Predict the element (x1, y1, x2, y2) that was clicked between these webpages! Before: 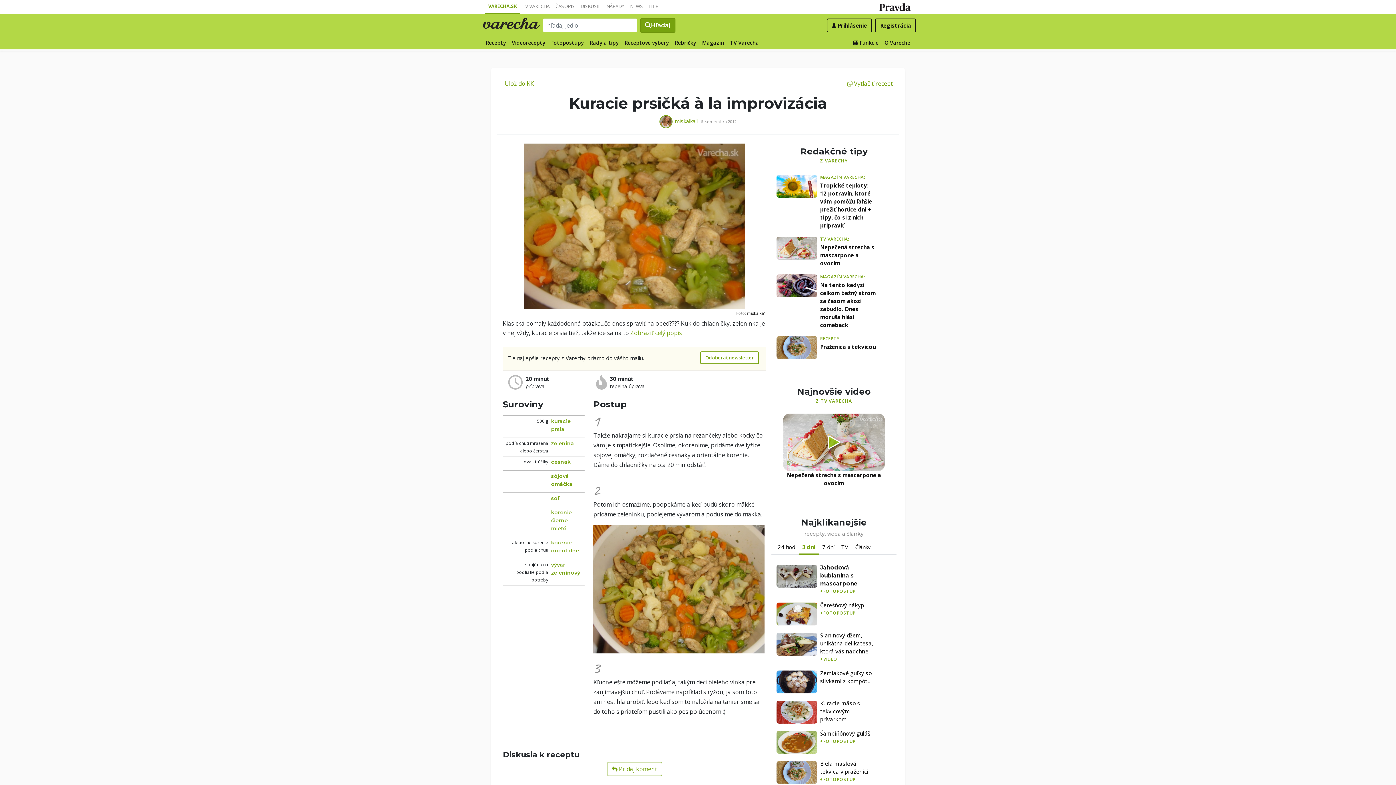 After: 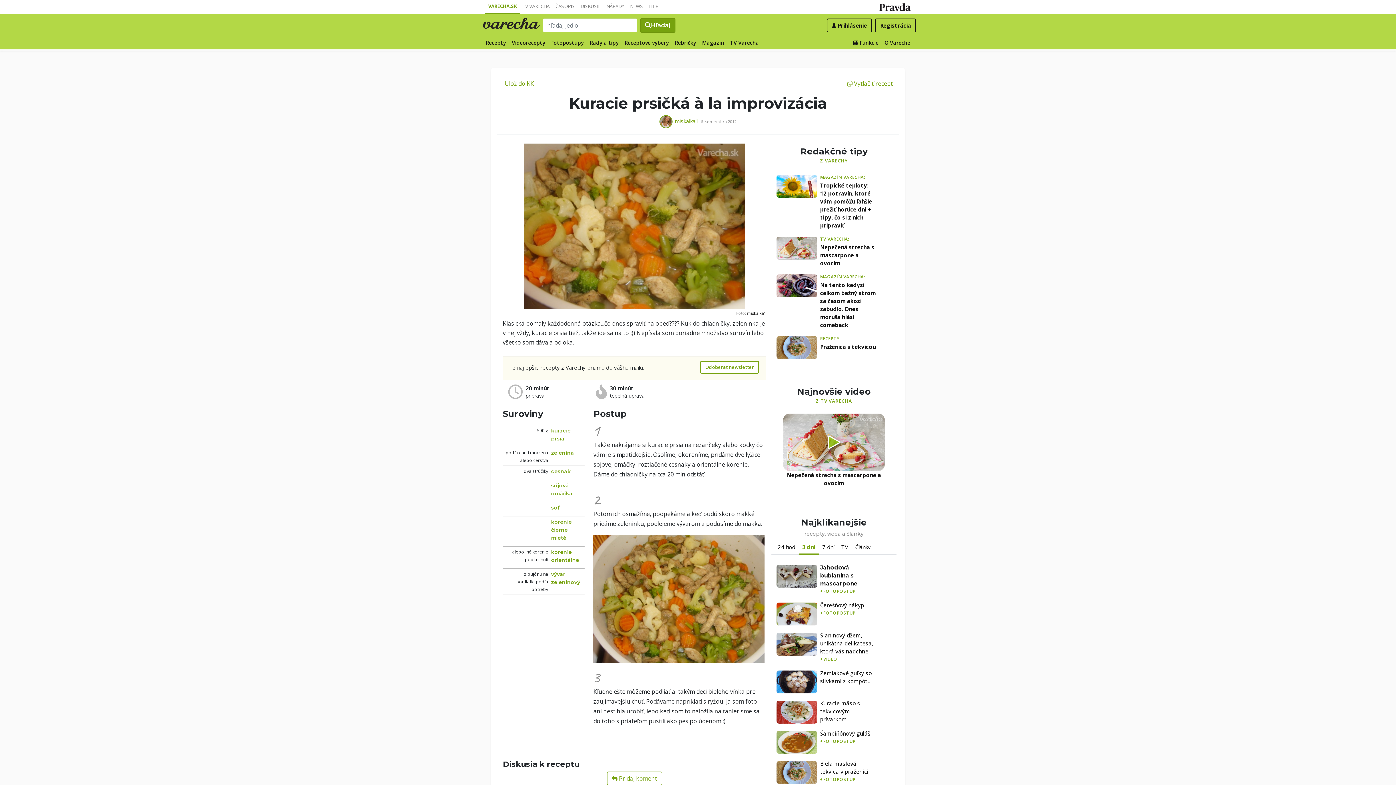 Action: label: Zobraziť celý popis bbox: (630, 328, 682, 336)